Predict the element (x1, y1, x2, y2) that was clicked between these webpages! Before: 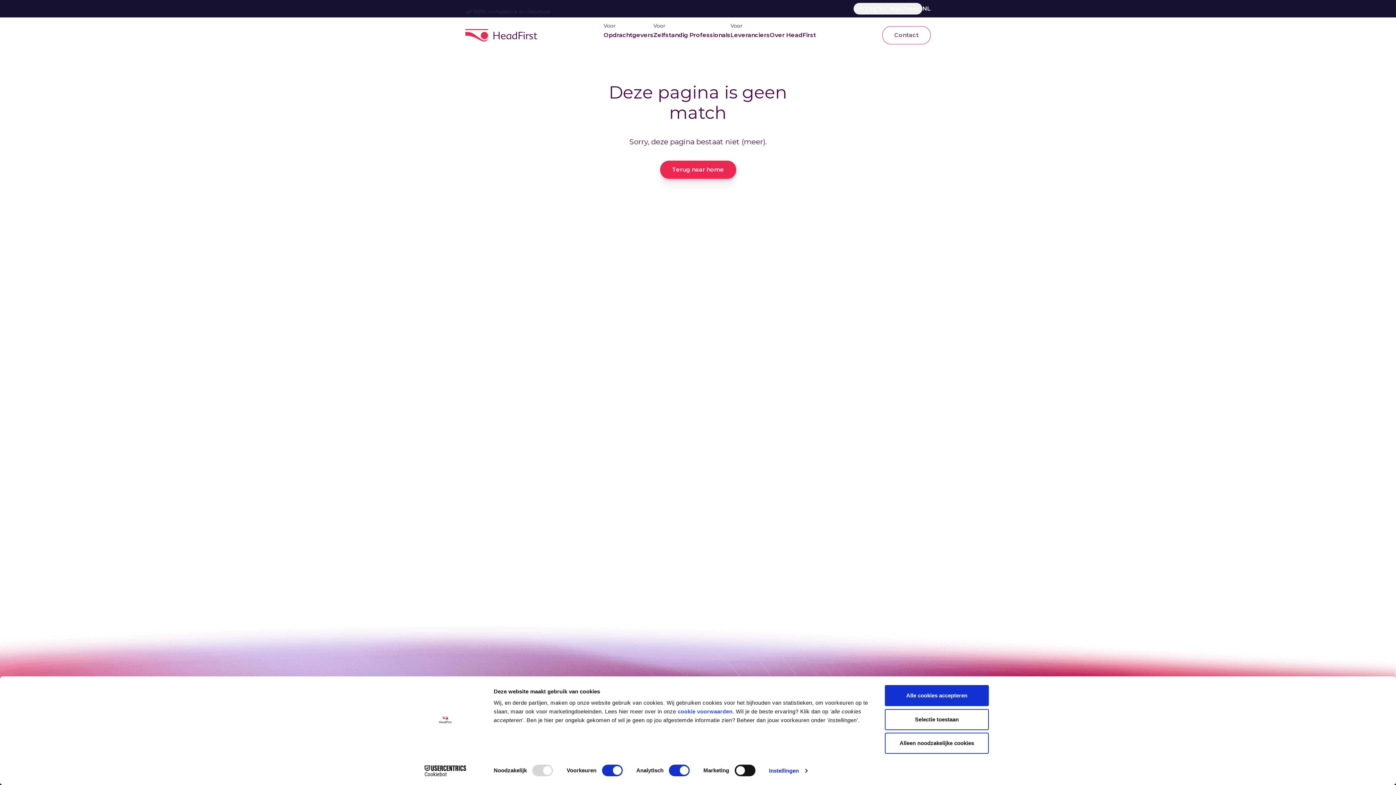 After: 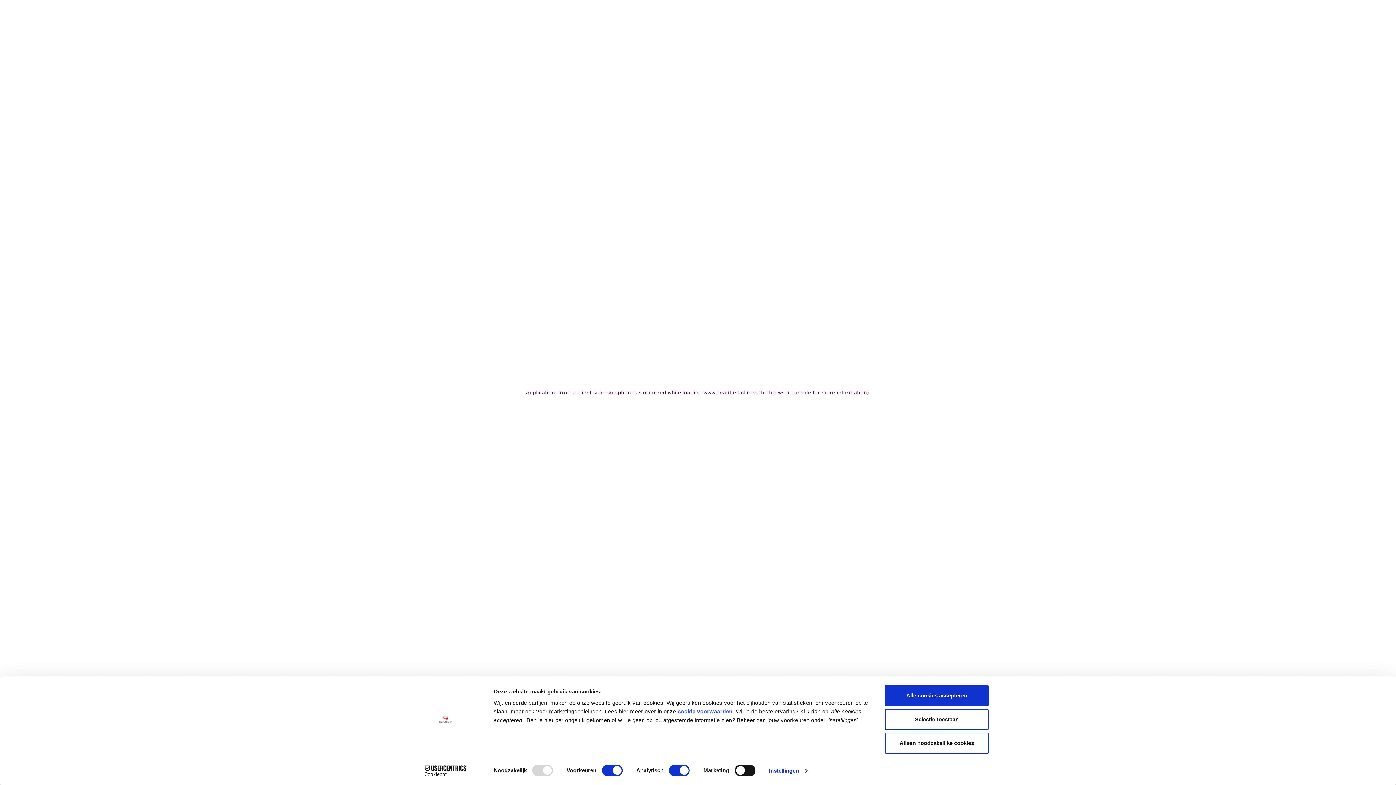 Action: label: Terug naar home bbox: (660, 166, 736, 173)